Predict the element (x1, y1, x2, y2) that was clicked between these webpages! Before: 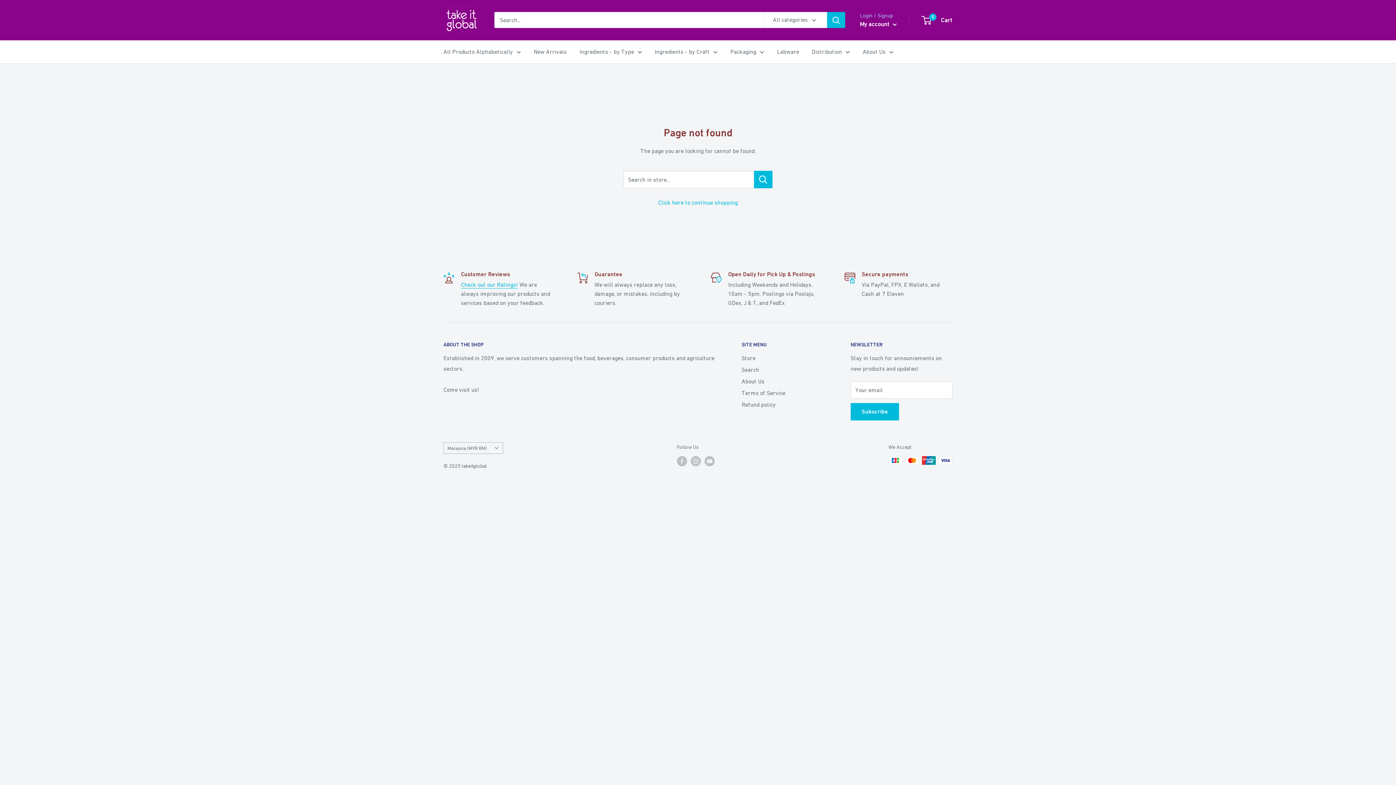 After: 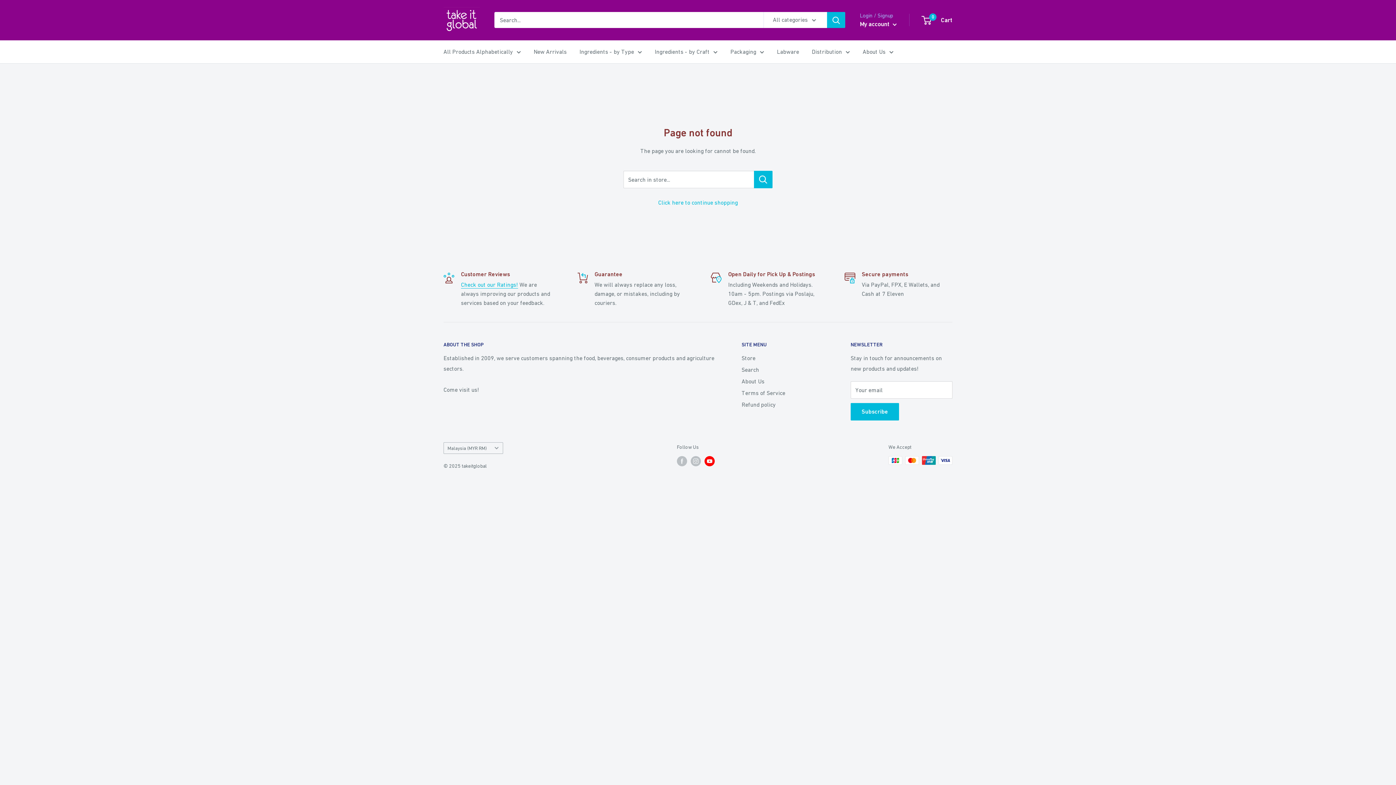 Action: bbox: (704, 456, 714, 466) label: Follow us on YouTube